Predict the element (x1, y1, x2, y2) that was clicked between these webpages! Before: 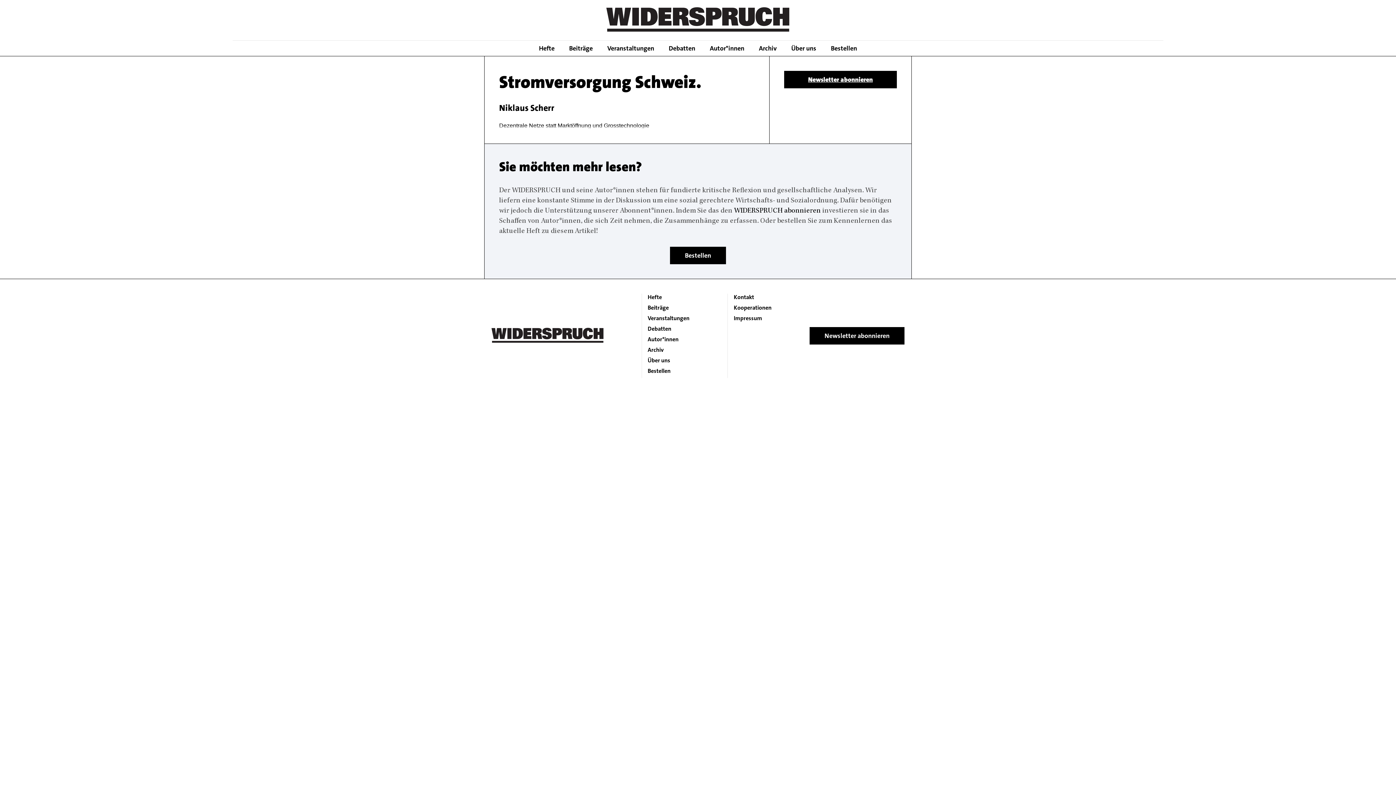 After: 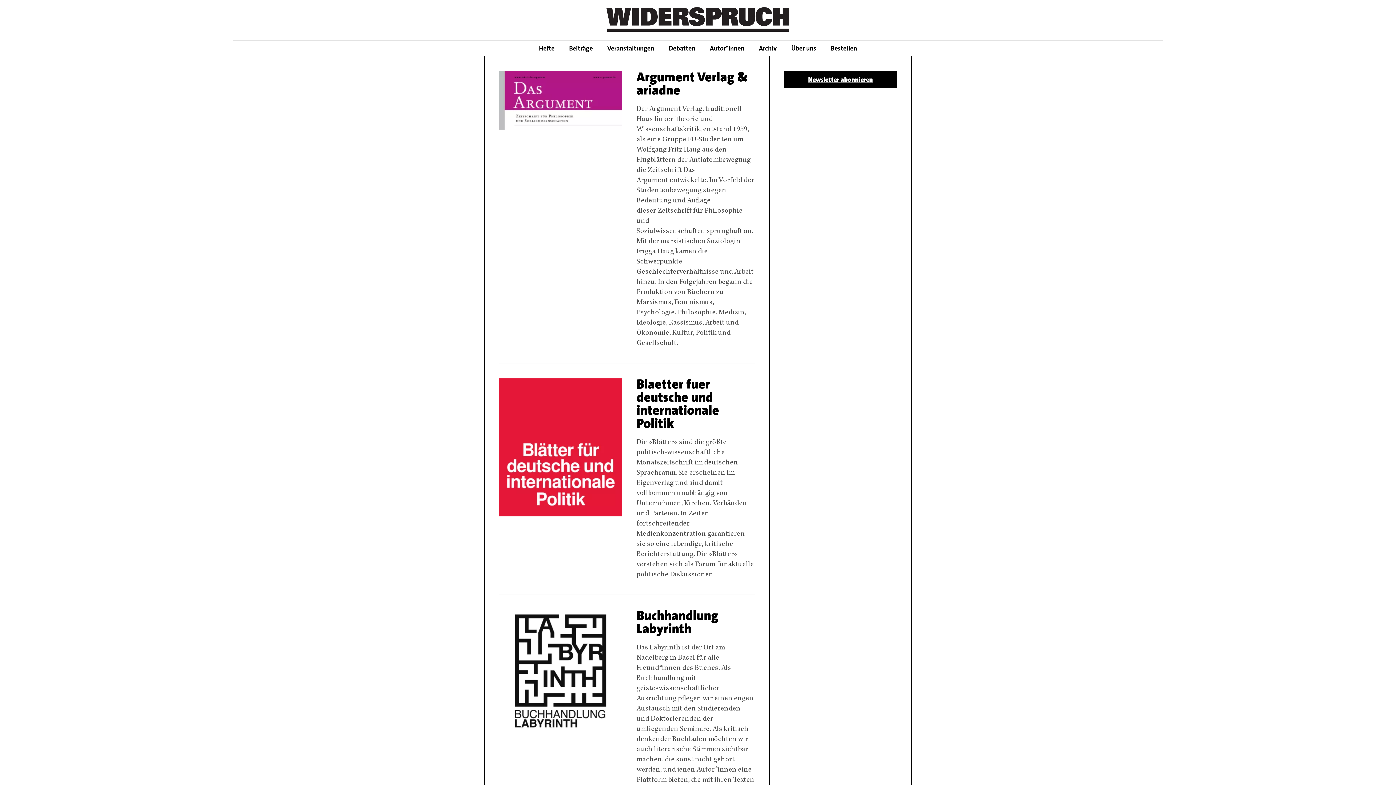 Action: bbox: (733, 304, 771, 311) label: Kooperationen